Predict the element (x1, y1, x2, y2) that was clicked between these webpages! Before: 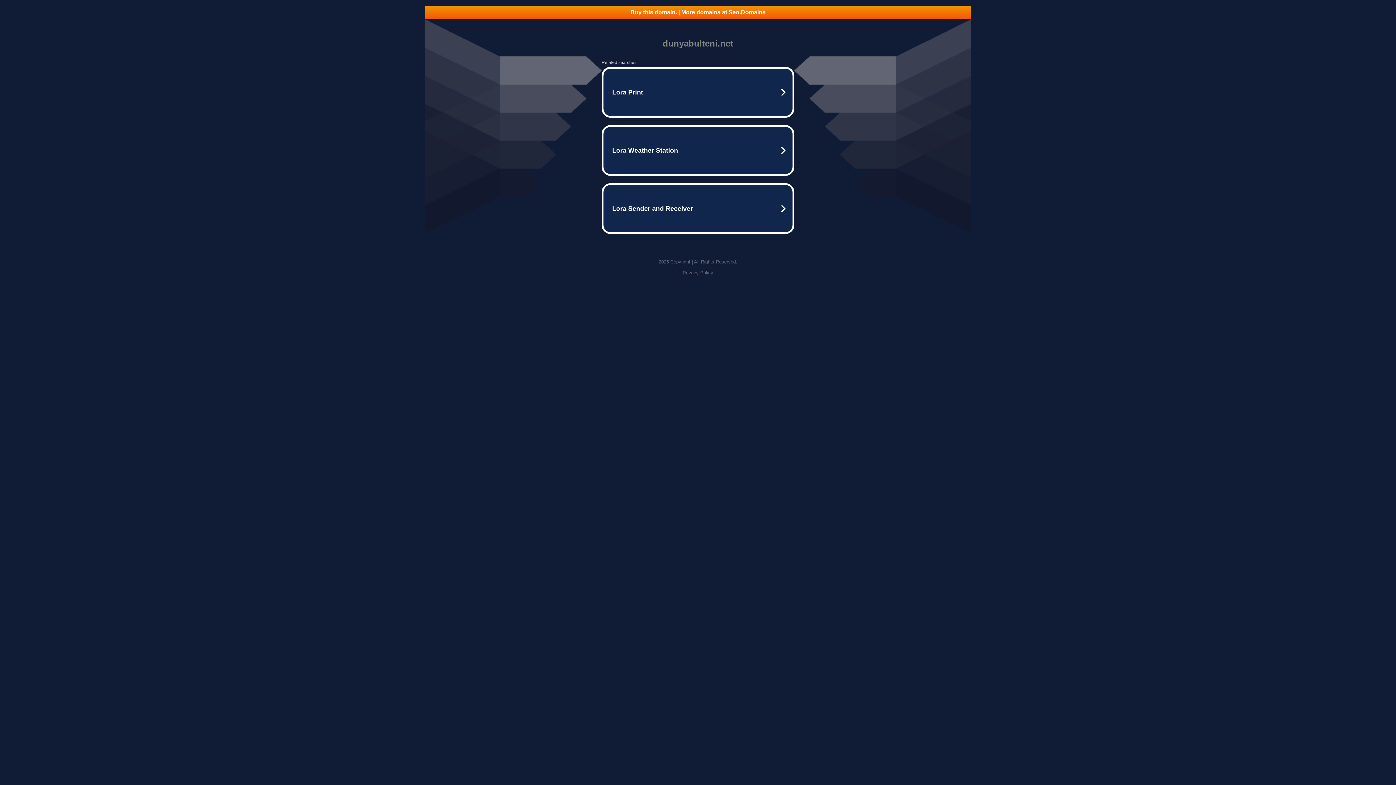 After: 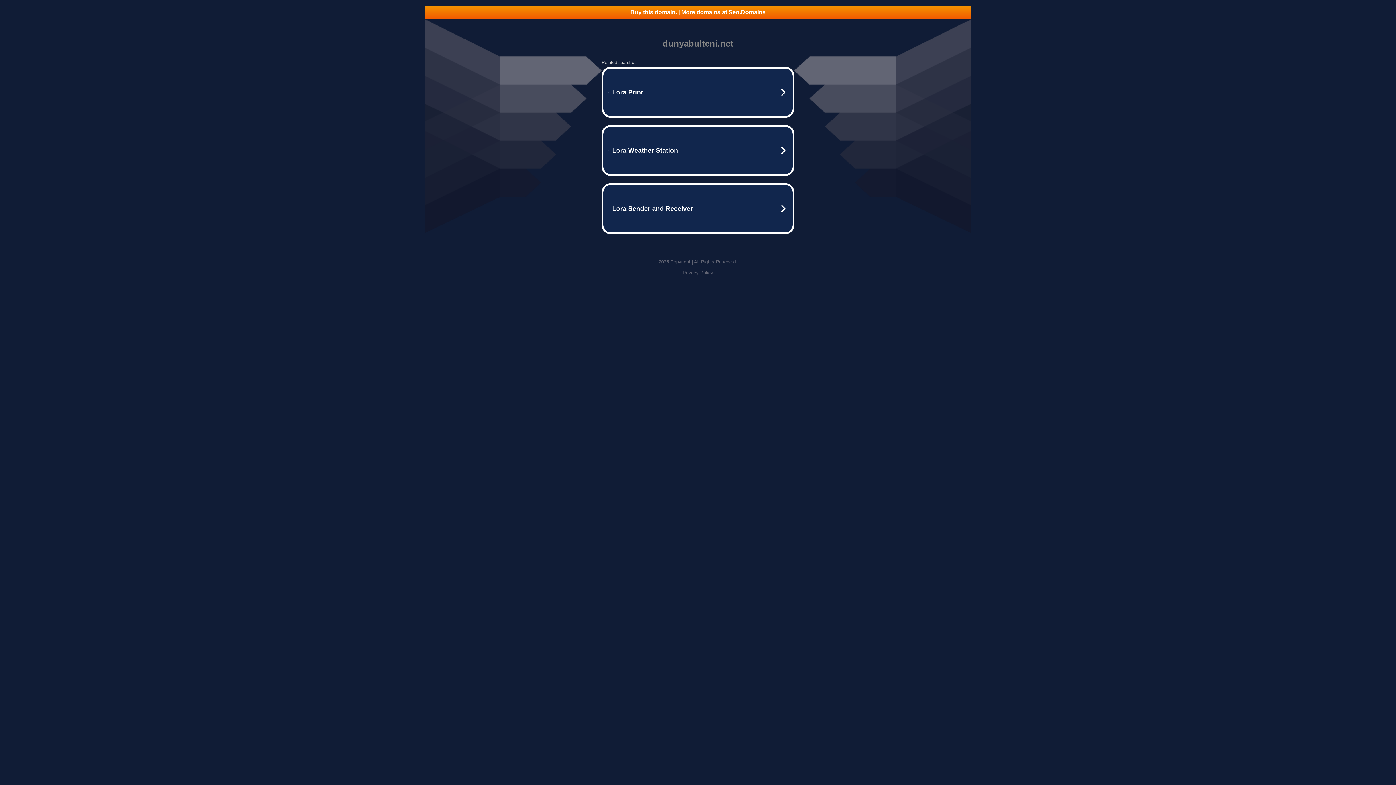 Action: label: Buy this domain. | More domains at Seo.Domains bbox: (425, 5, 970, 18)